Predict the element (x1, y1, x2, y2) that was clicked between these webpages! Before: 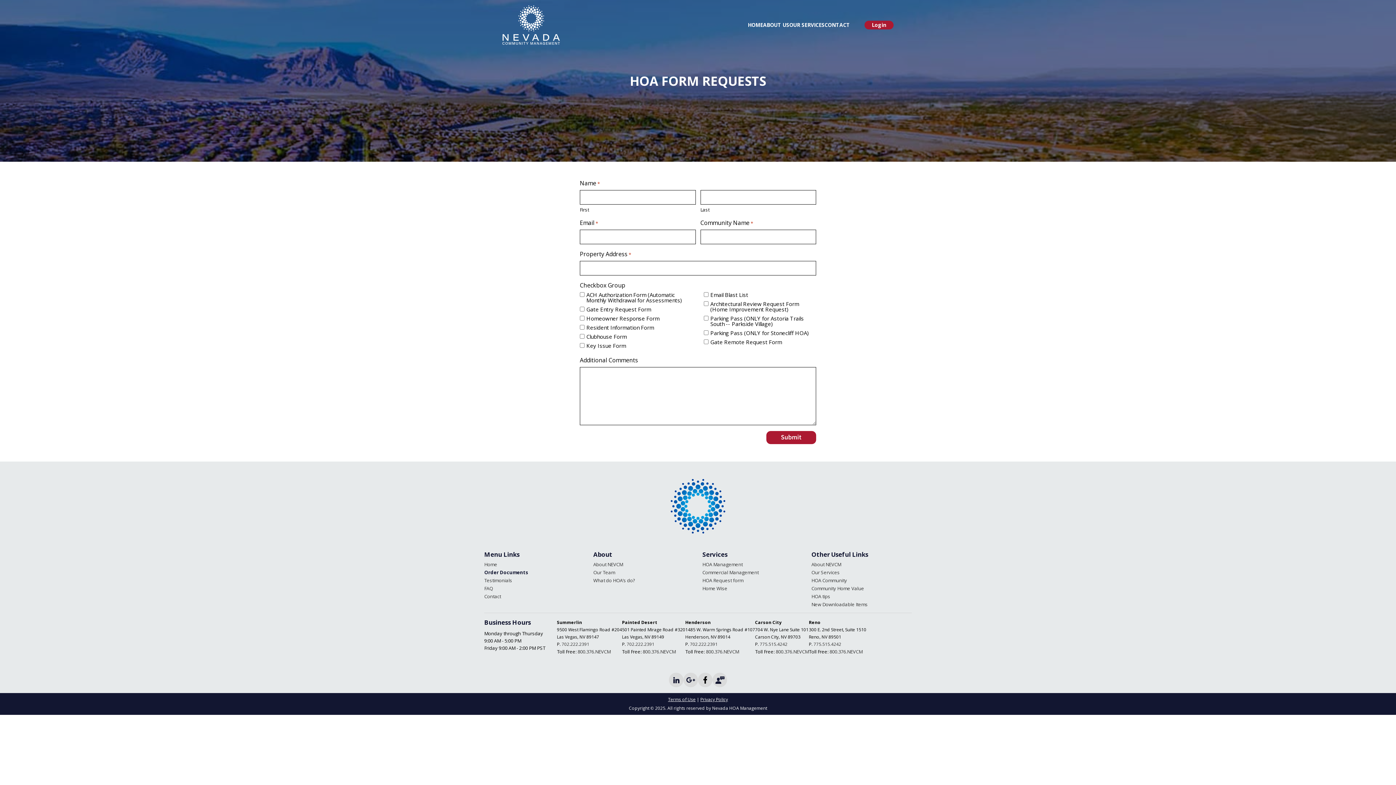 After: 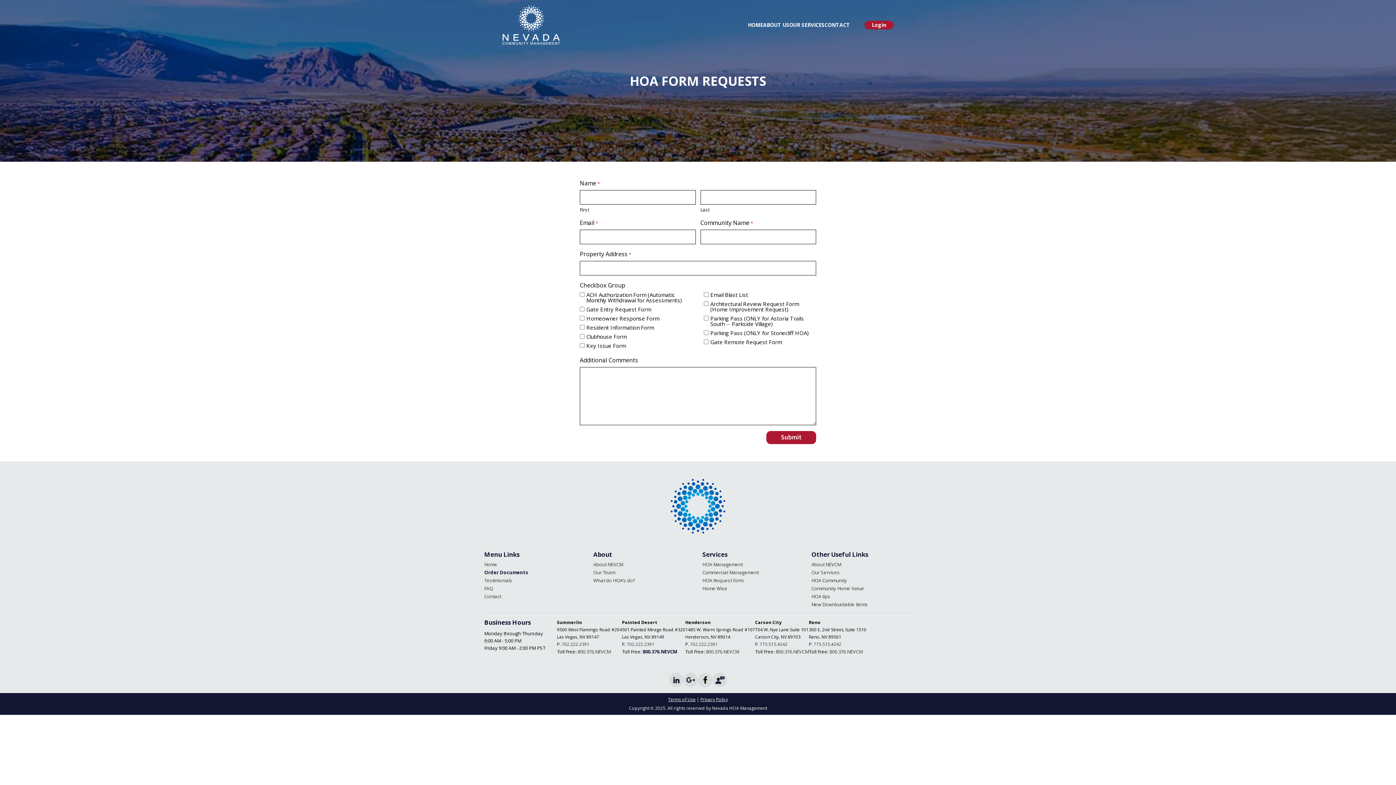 Action: bbox: (642, 648, 676, 655) label: 800.376.NEVCM